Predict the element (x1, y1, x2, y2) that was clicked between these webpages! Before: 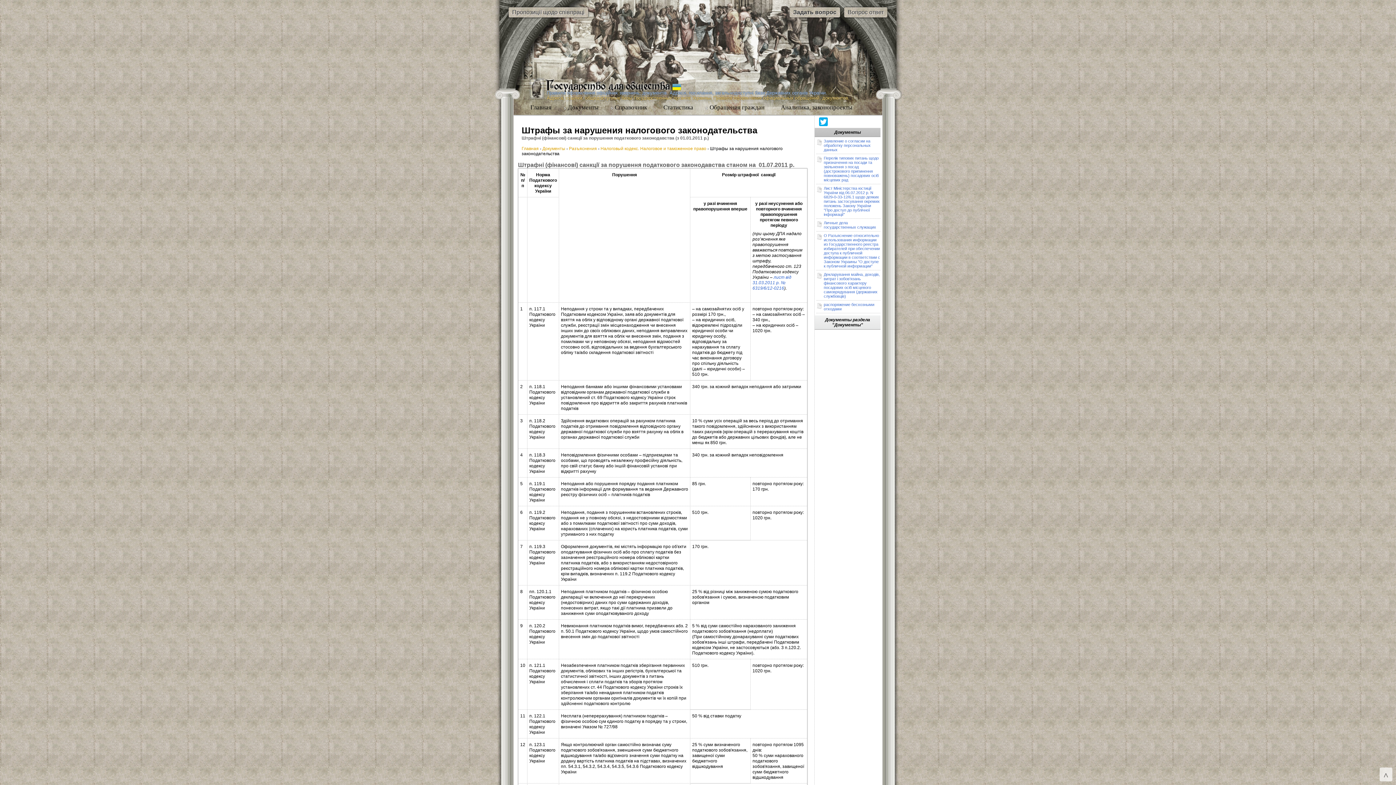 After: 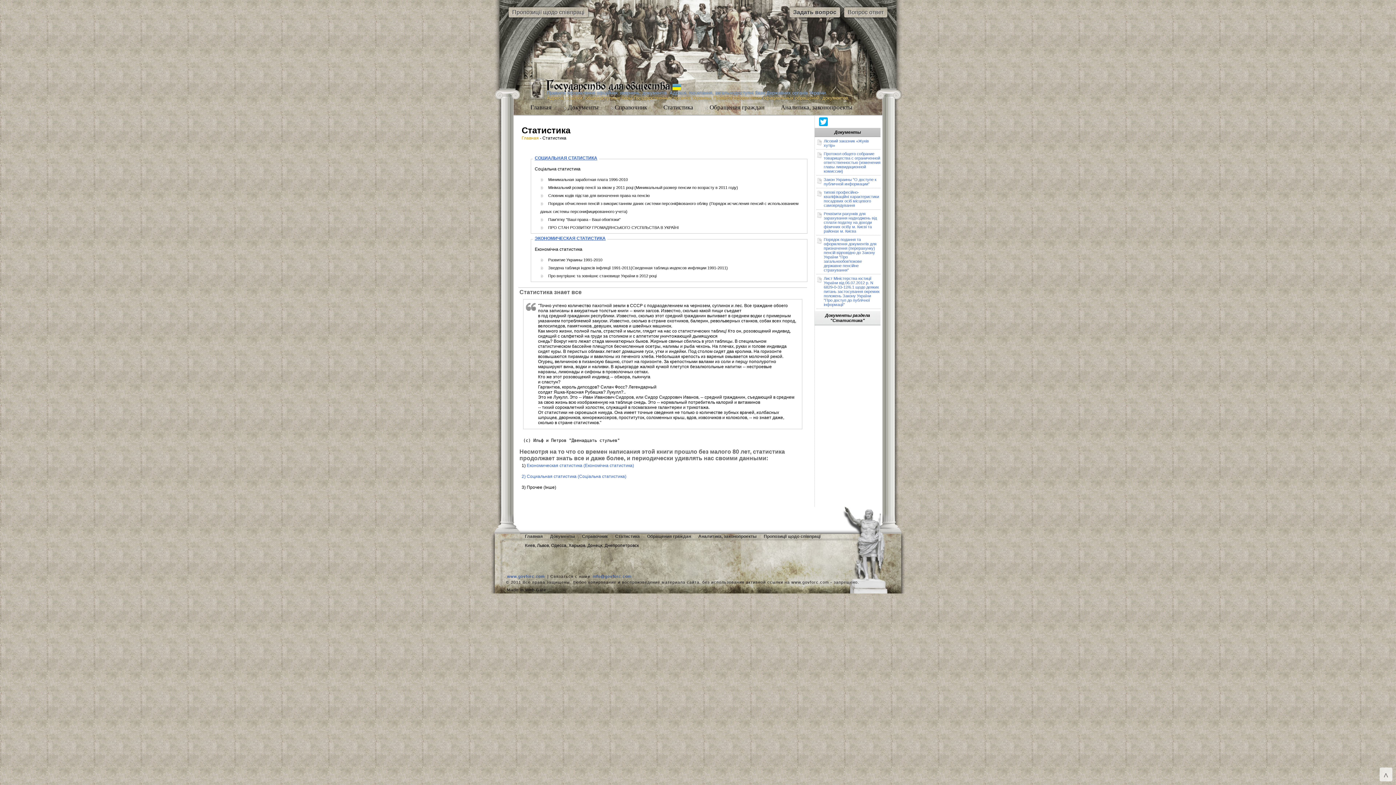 Action: label: Статистика bbox: (656, 96, 700, 114)